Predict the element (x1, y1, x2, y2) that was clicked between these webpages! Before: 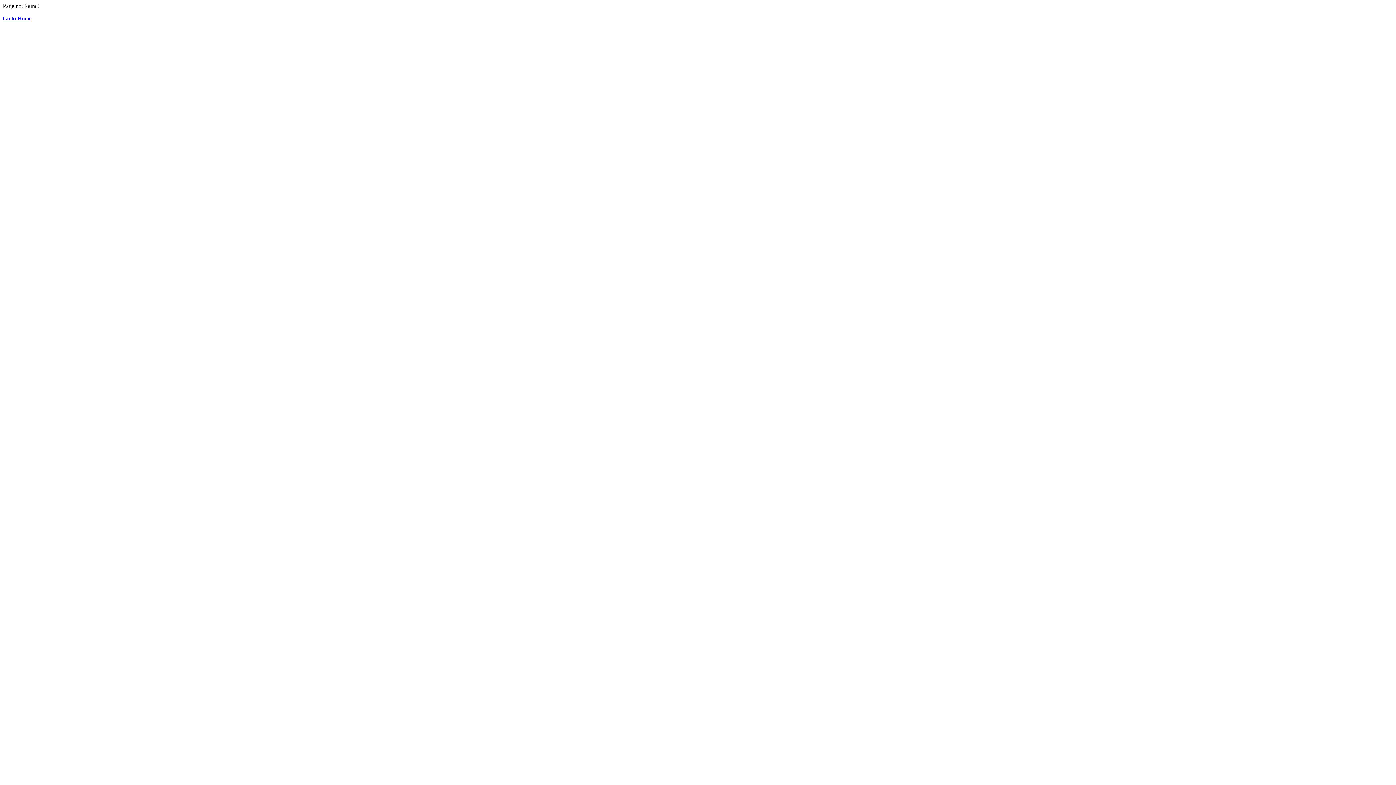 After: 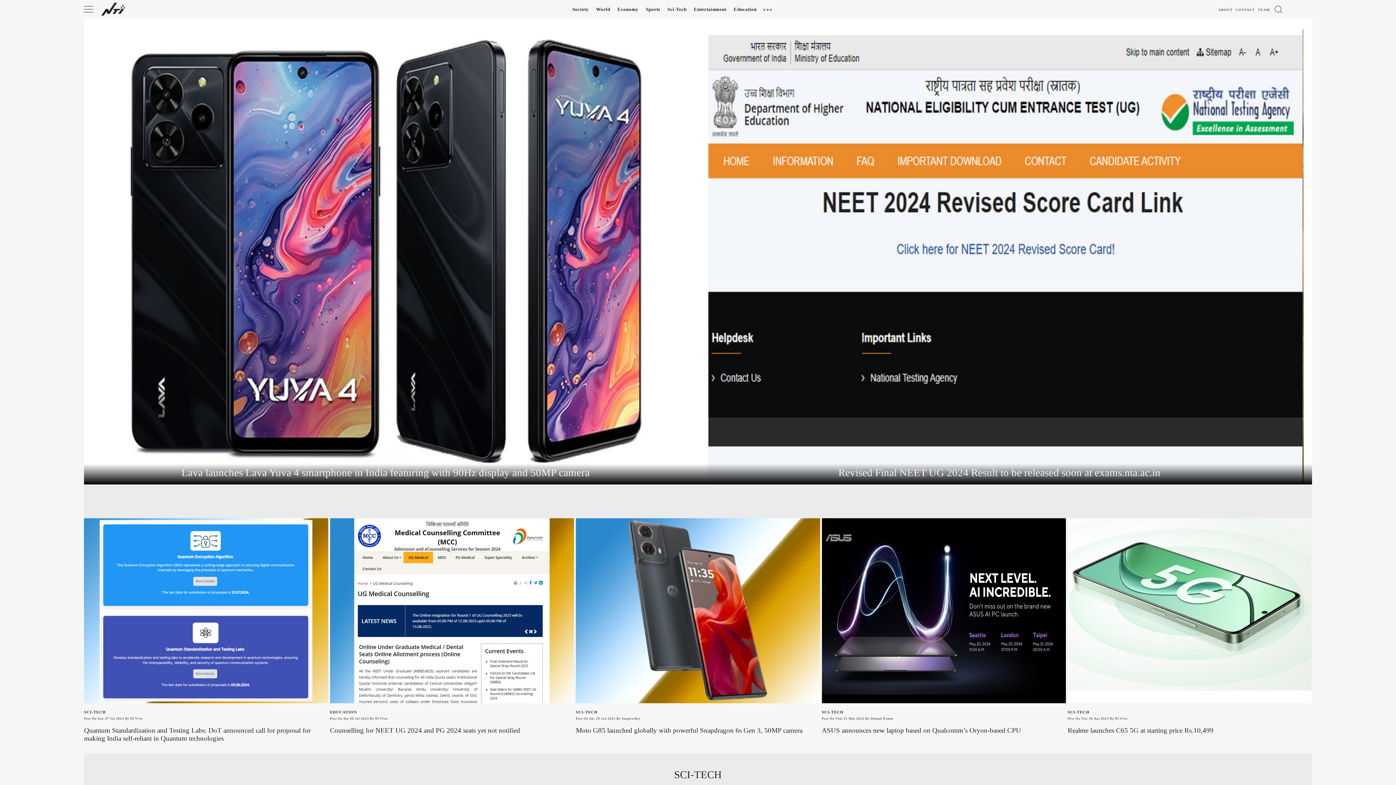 Action: label: Go to Home bbox: (2, 15, 31, 21)